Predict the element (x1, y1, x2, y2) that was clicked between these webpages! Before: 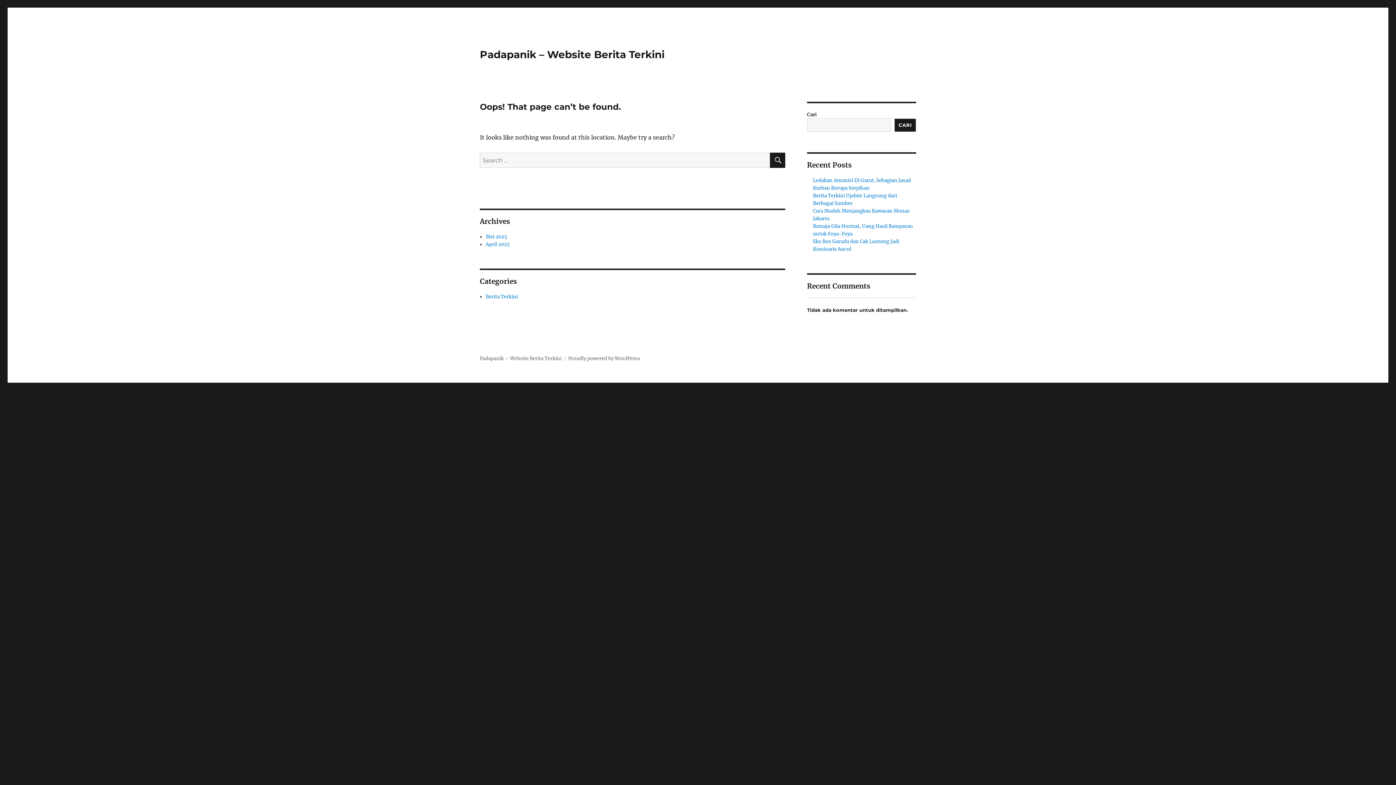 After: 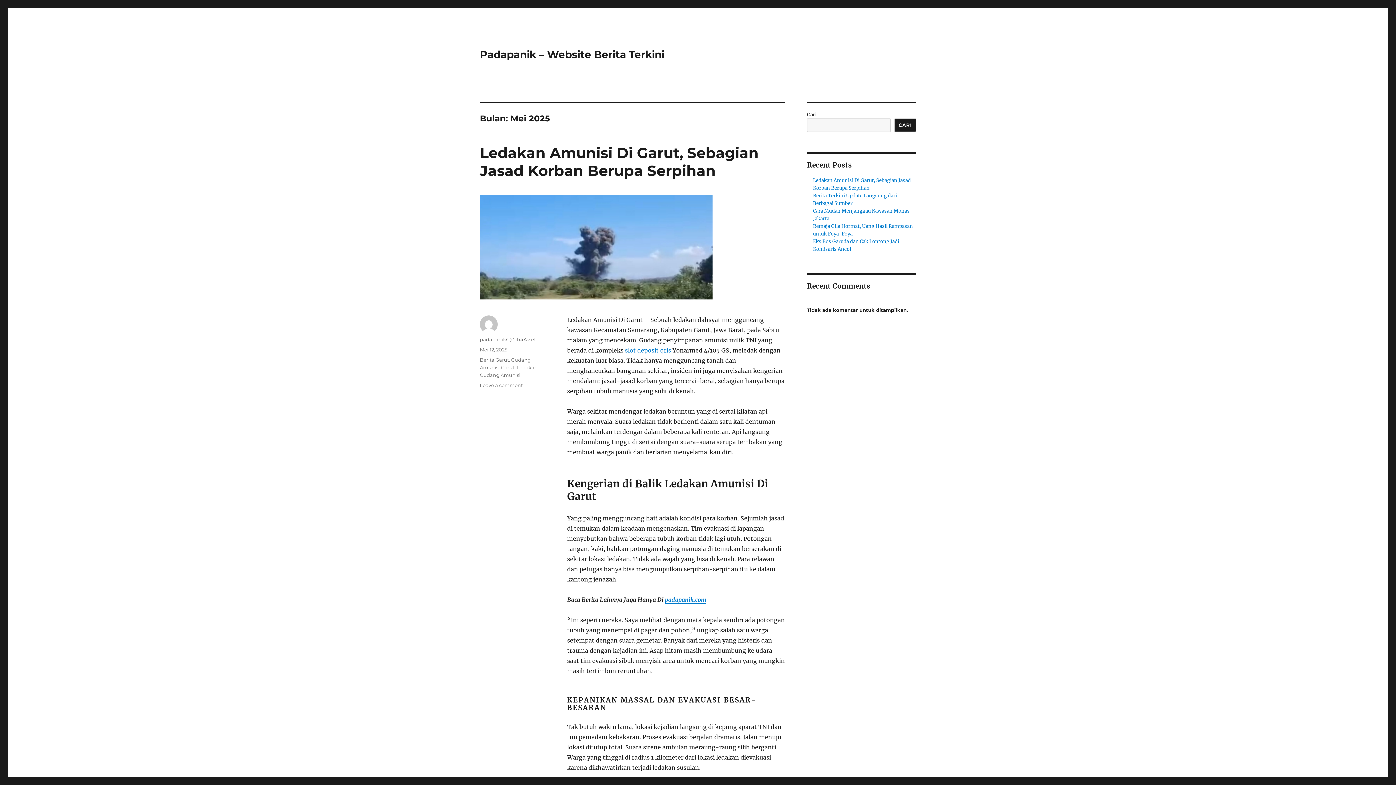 Action: label: Mei 2025 bbox: (485, 233, 507, 240)